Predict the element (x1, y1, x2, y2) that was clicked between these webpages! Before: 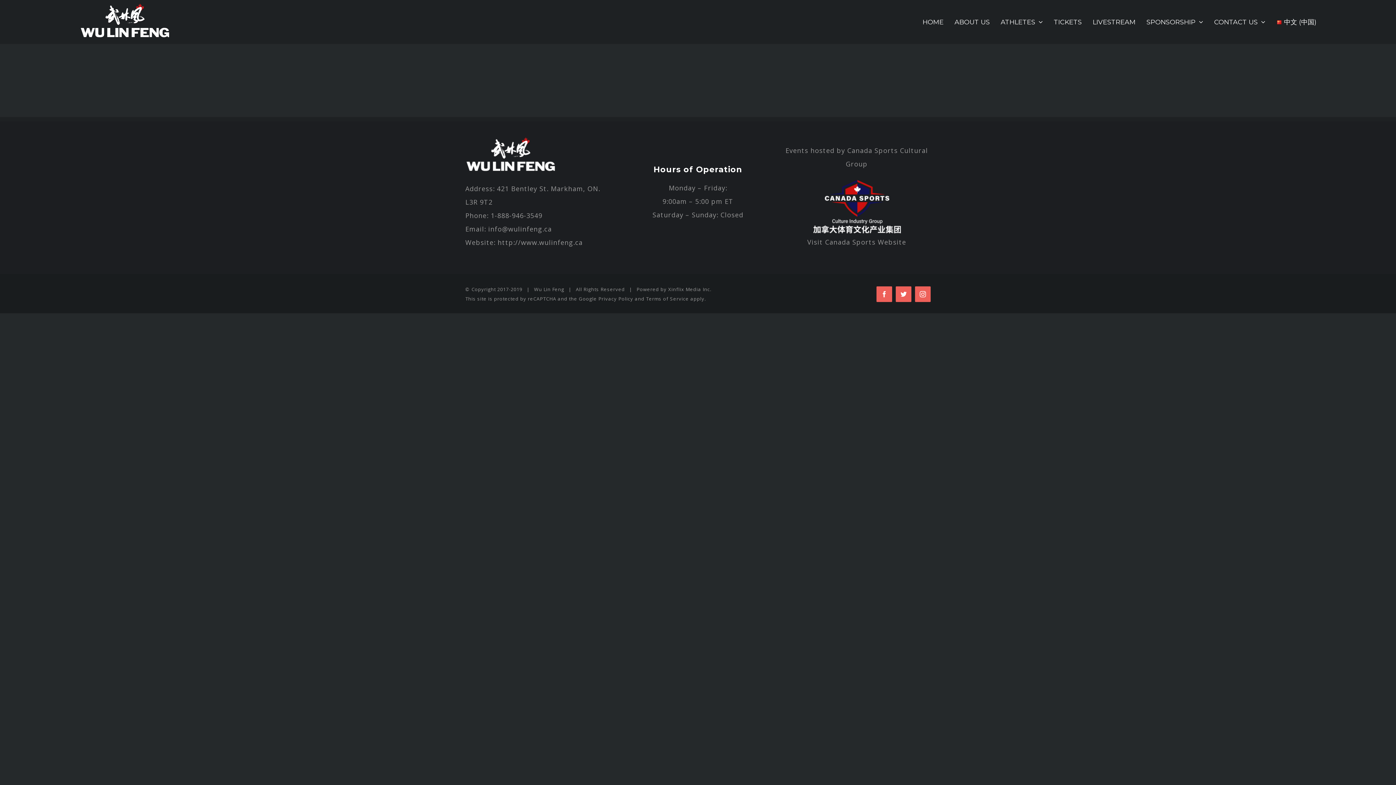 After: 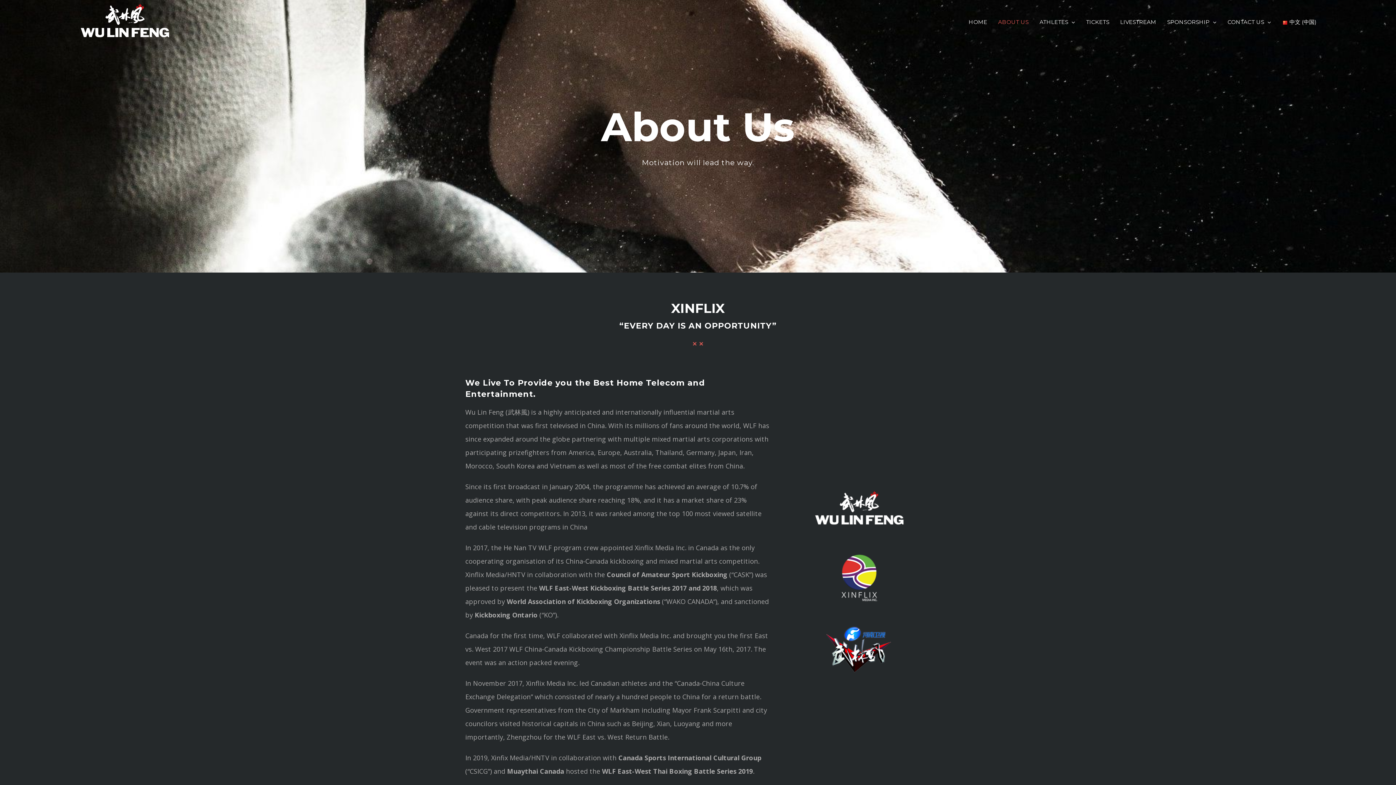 Action: bbox: (954, 0, 990, 44) label: ABOUT US